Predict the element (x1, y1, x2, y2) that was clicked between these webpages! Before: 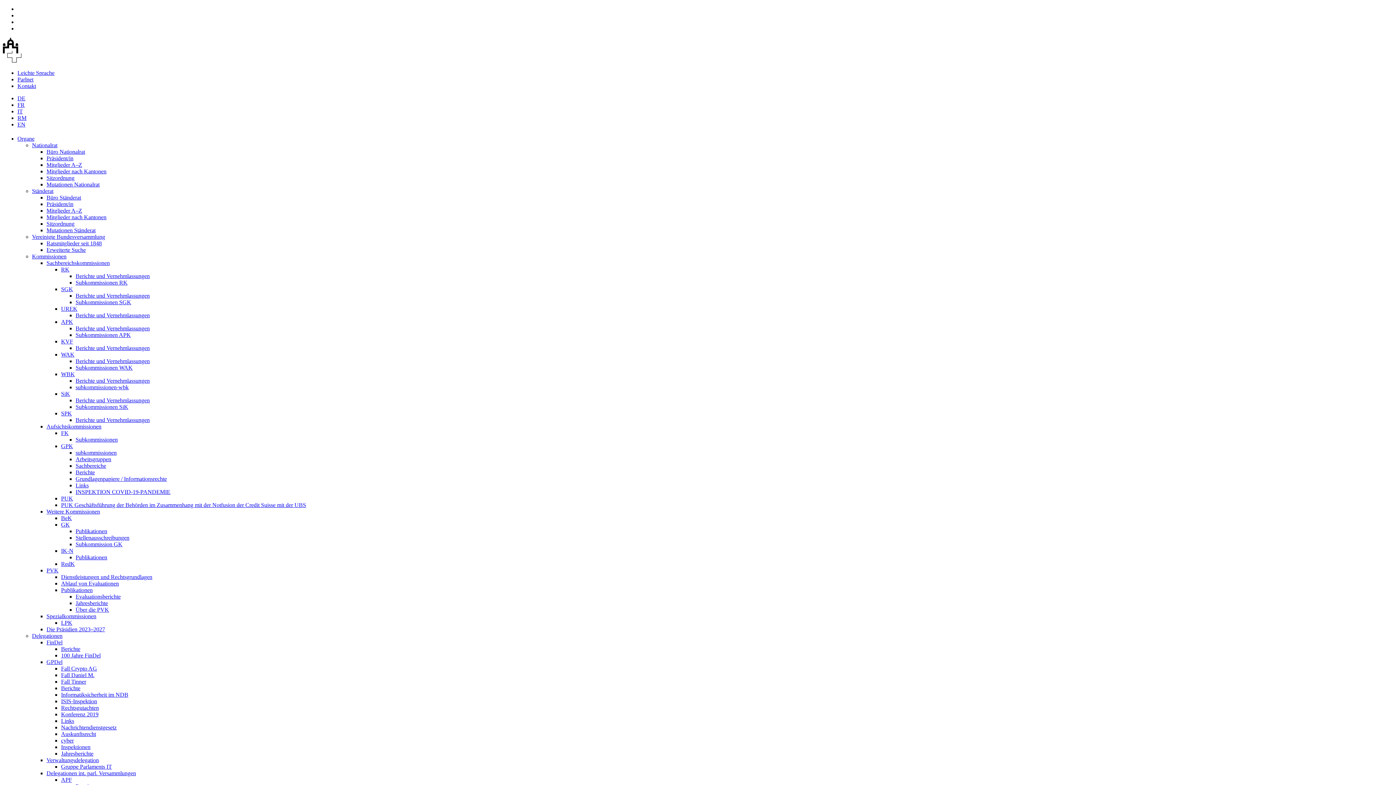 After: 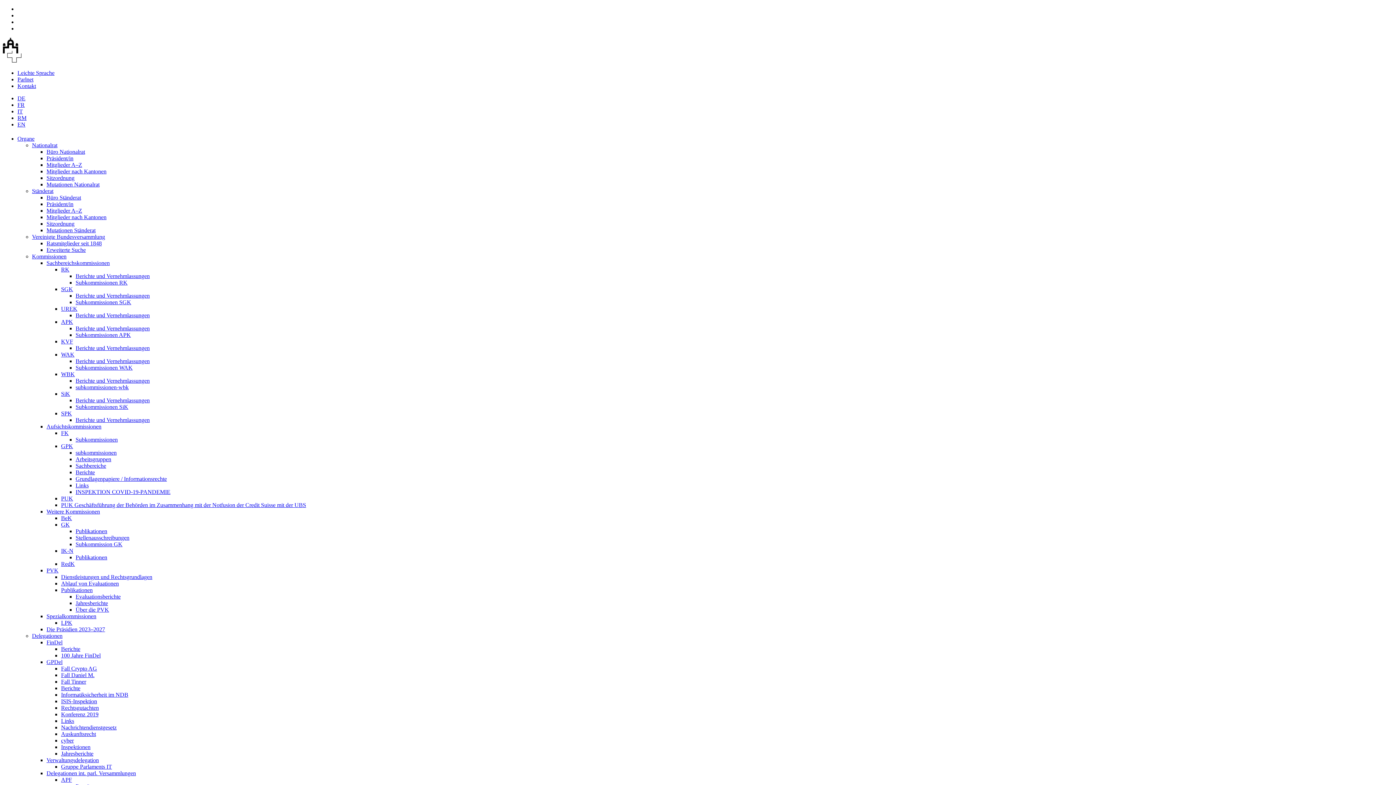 Action: label: APK bbox: (61, 319, 73, 325)